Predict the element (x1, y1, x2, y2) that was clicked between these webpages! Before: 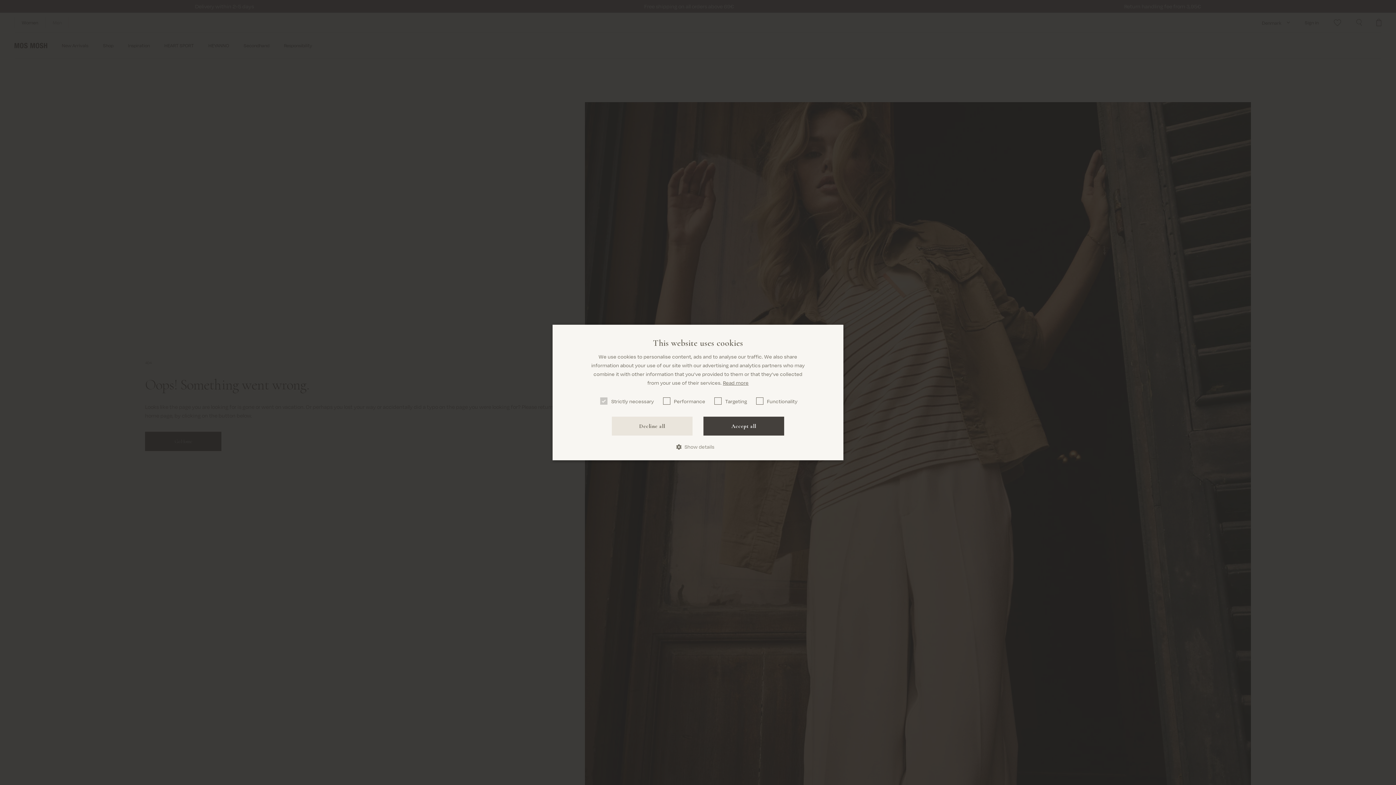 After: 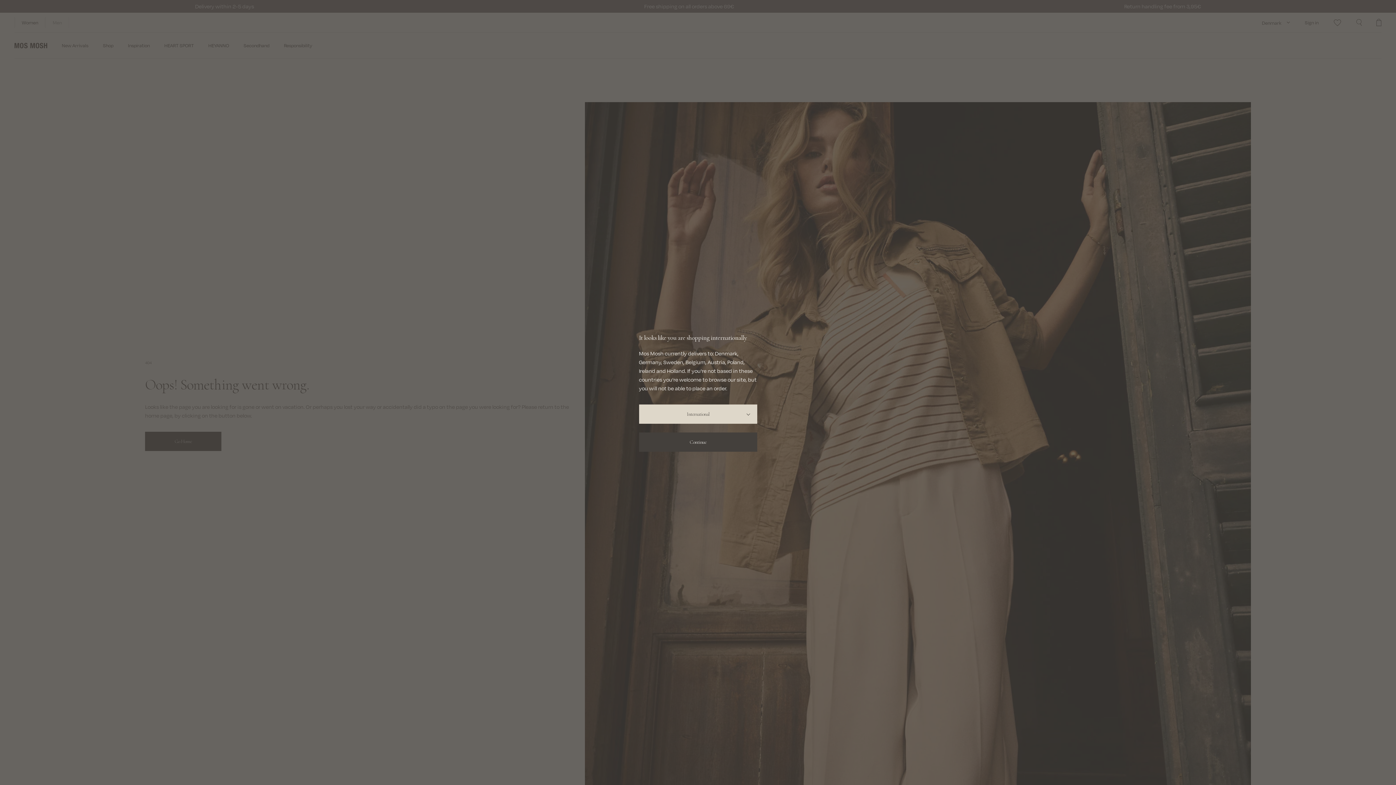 Action: bbox: (703, 416, 784, 435) label: Accept all